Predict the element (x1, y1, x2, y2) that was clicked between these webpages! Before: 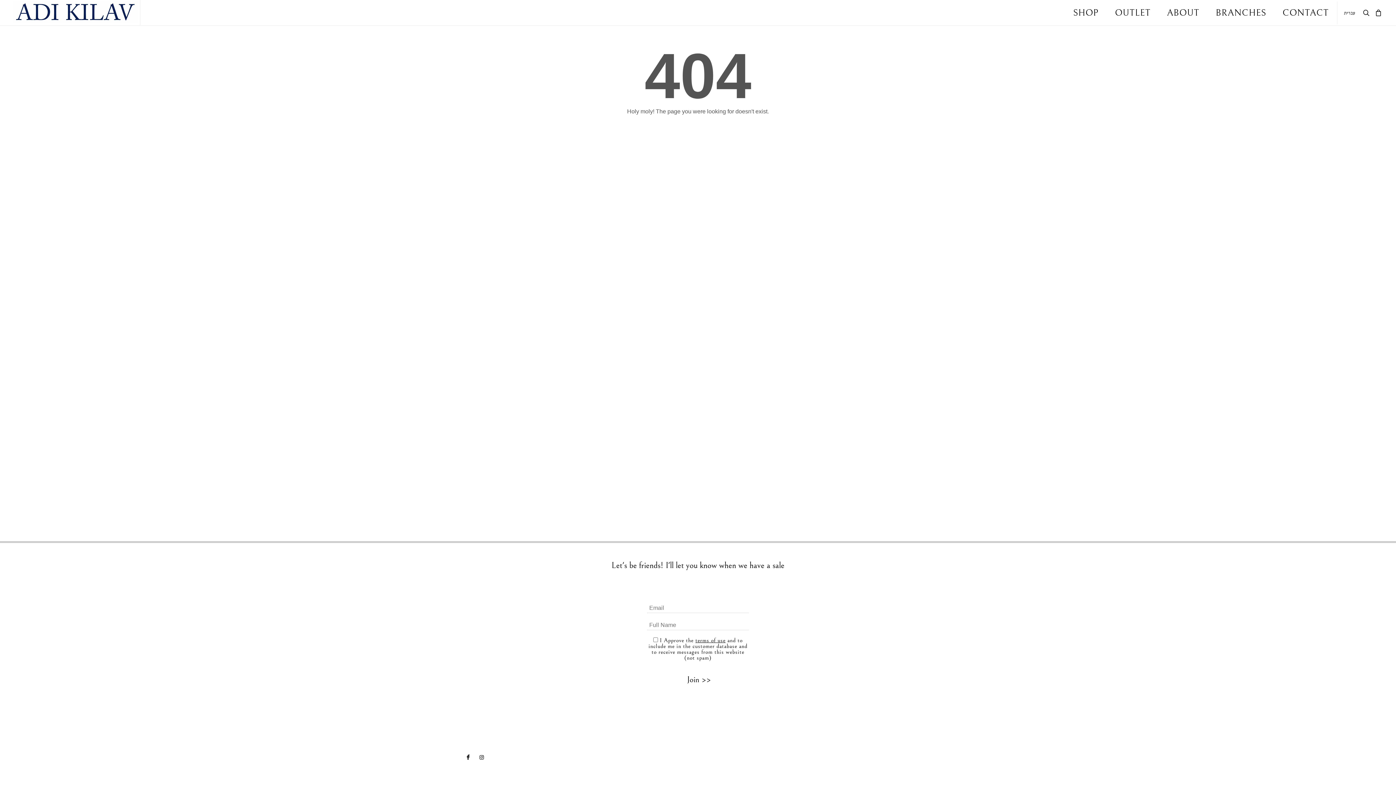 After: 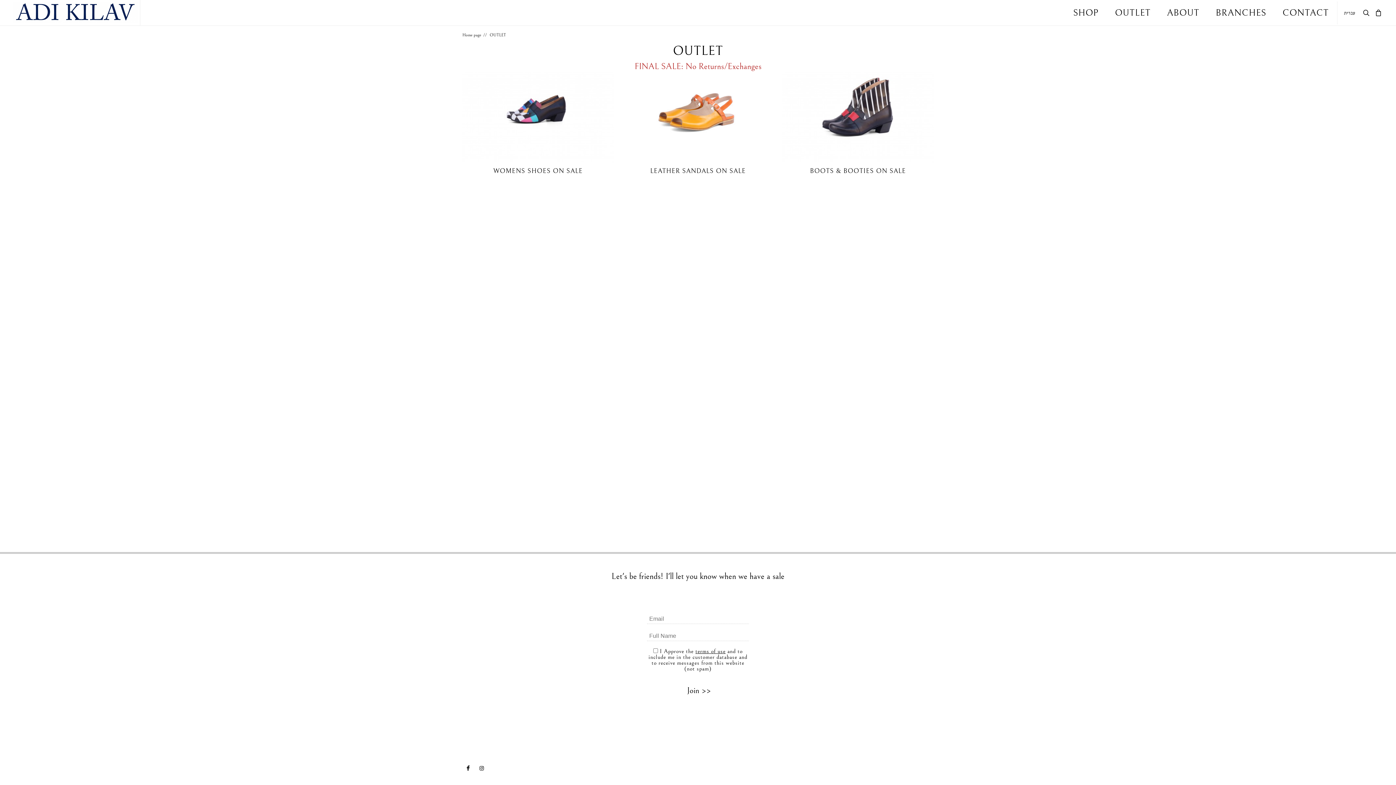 Action: label: OUTLET bbox: (1109, 1, 1156, 24)